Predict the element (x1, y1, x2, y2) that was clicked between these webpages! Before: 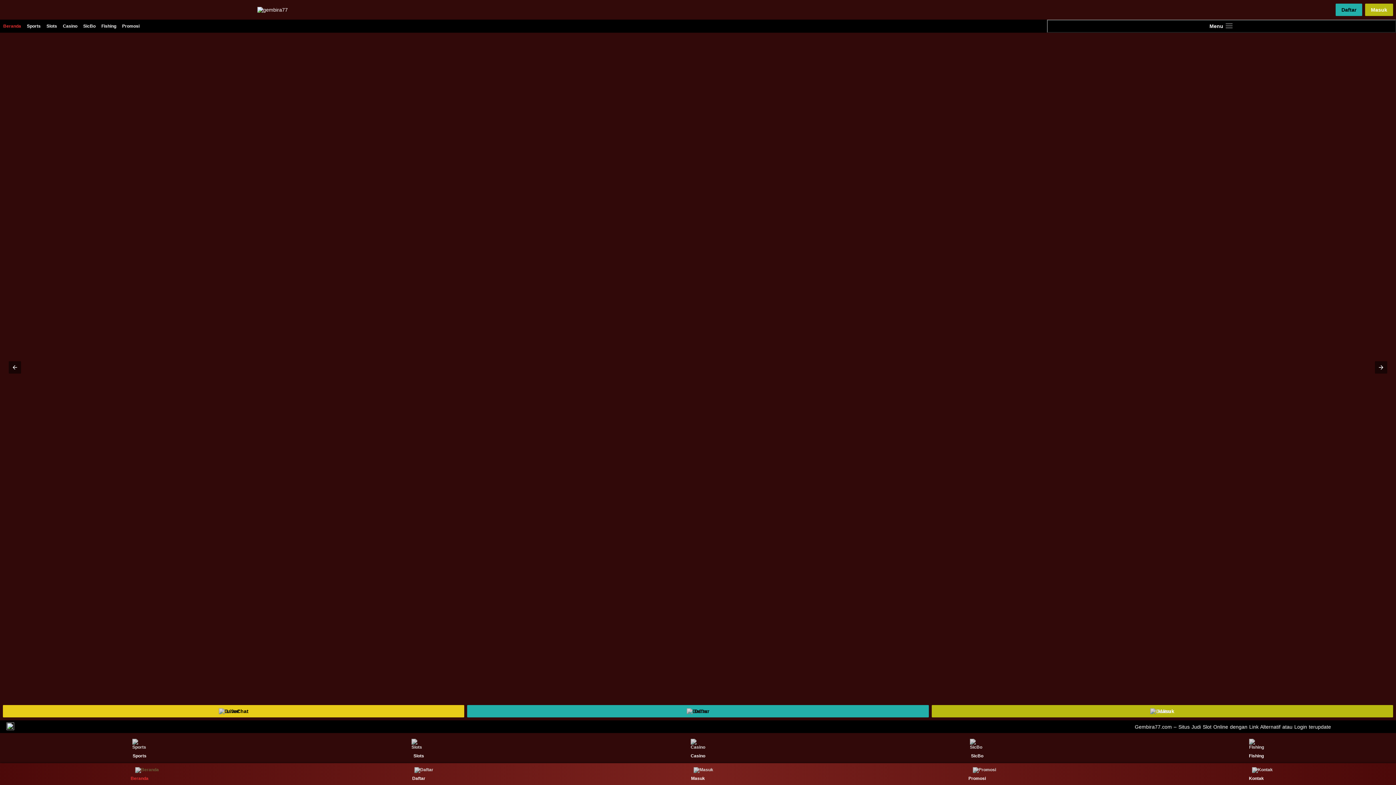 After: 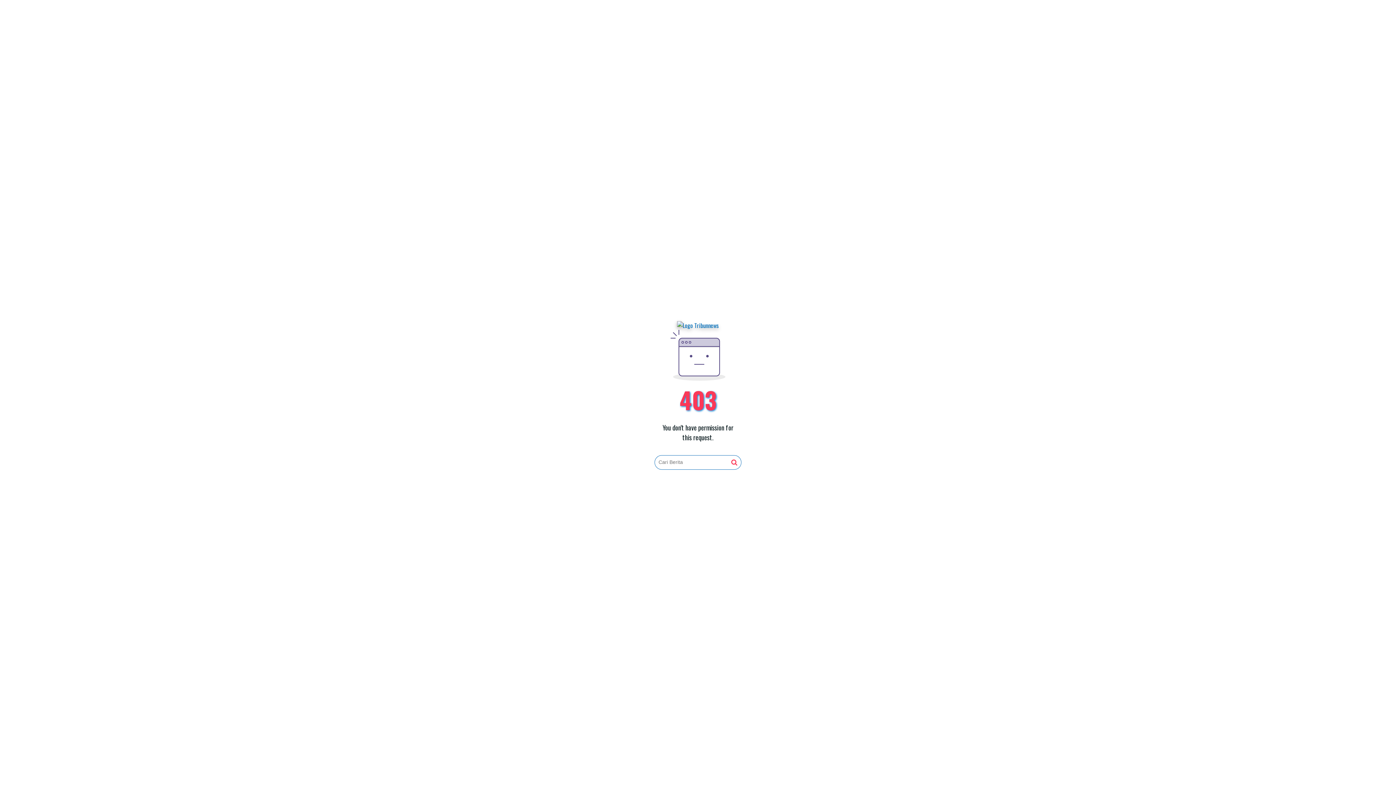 Action: bbox: (98, 19, 119, 32) label: Fishing